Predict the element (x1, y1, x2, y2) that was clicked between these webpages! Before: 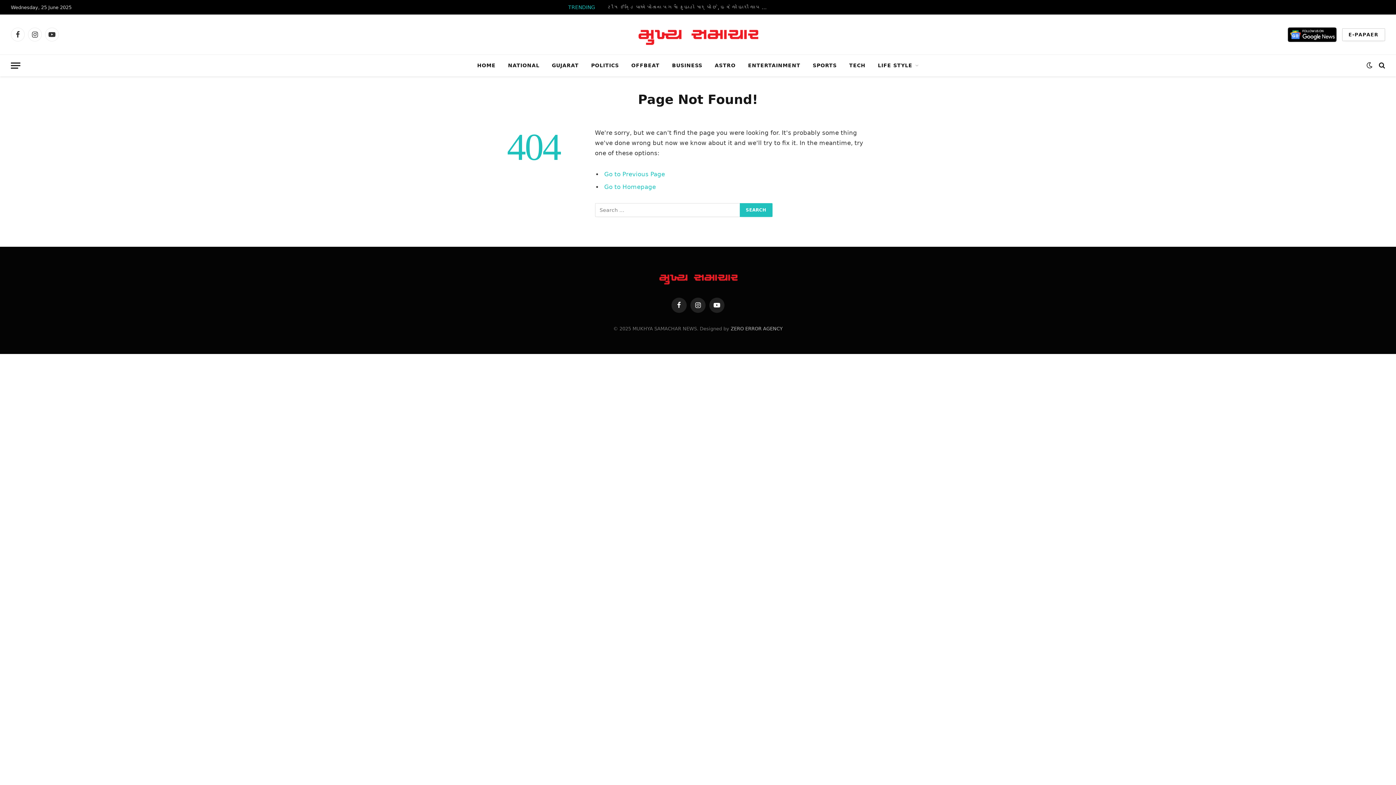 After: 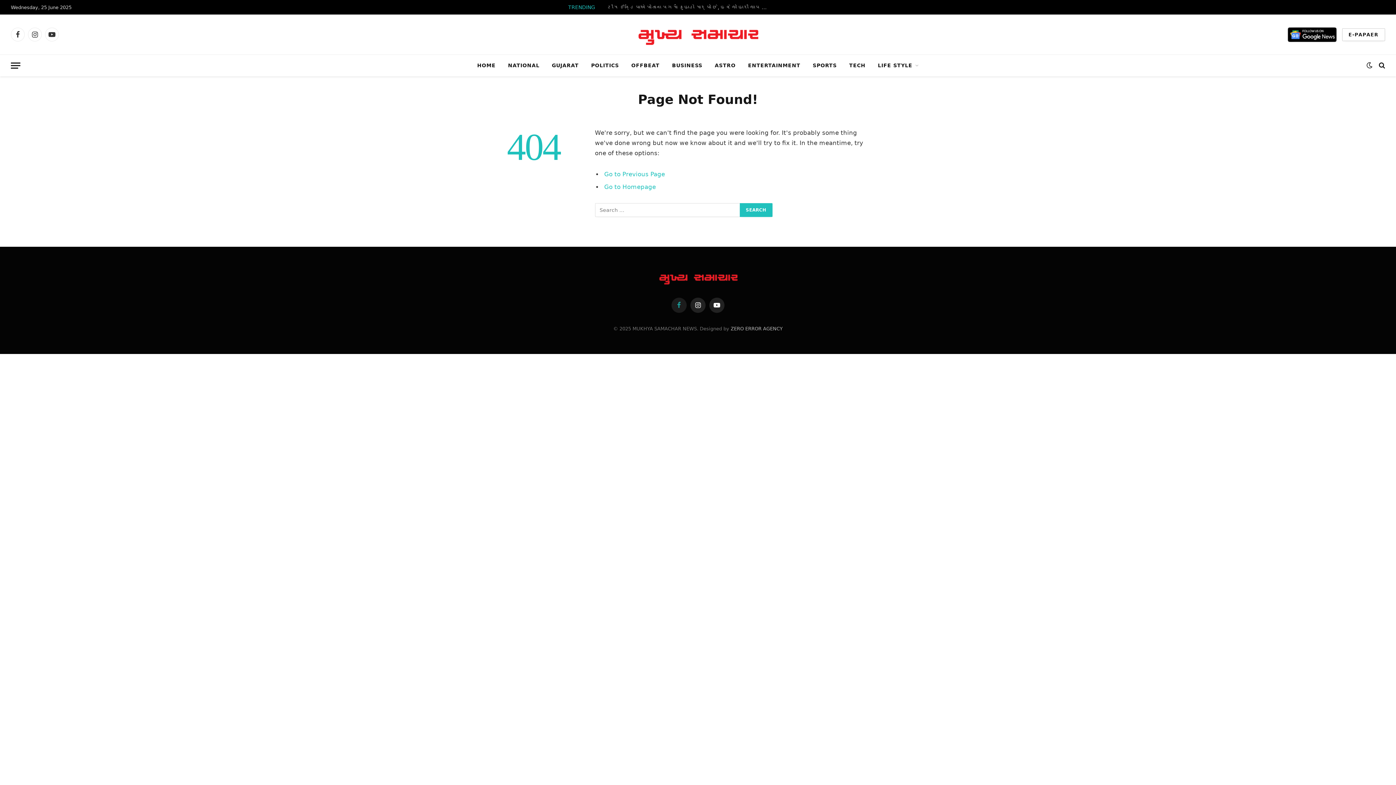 Action: label: Facebook bbox: (671, 297, 686, 312)